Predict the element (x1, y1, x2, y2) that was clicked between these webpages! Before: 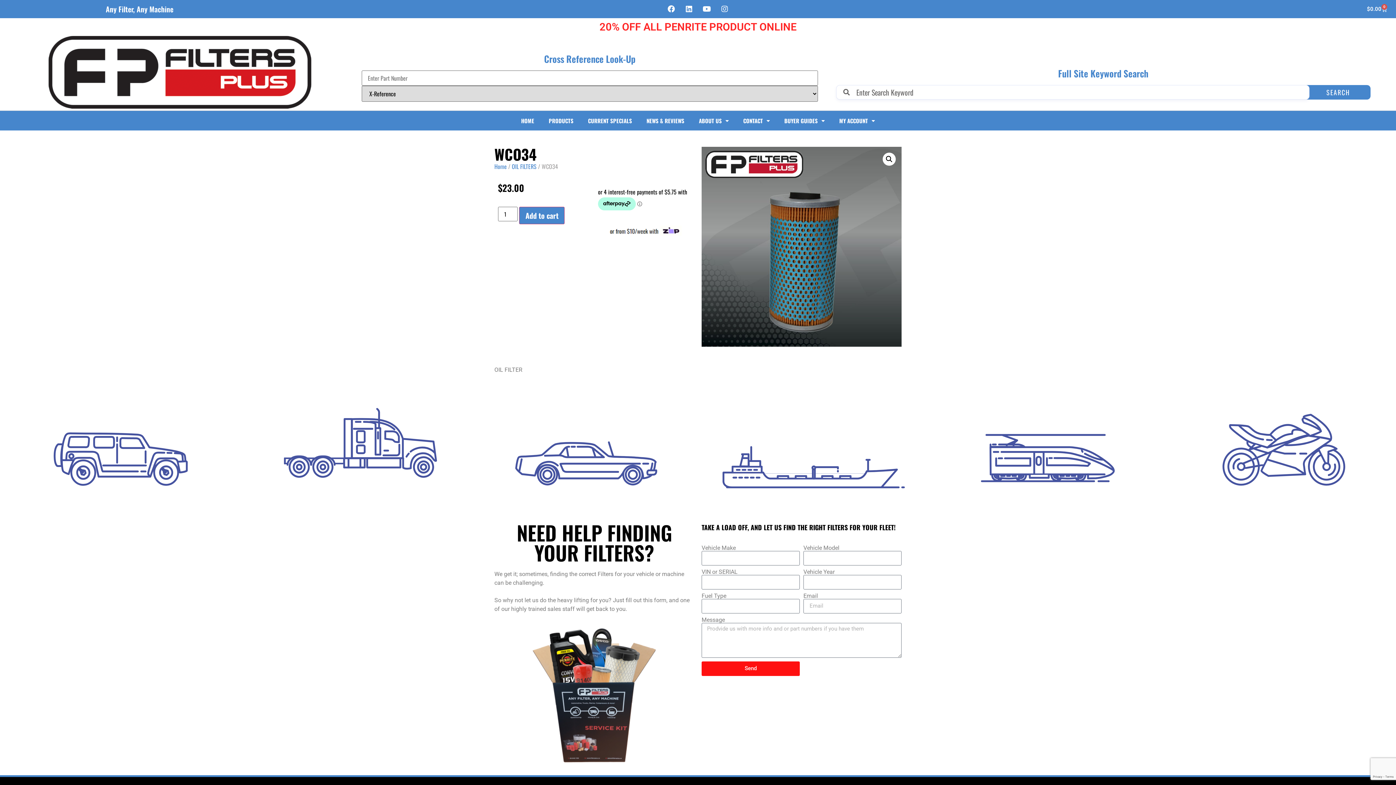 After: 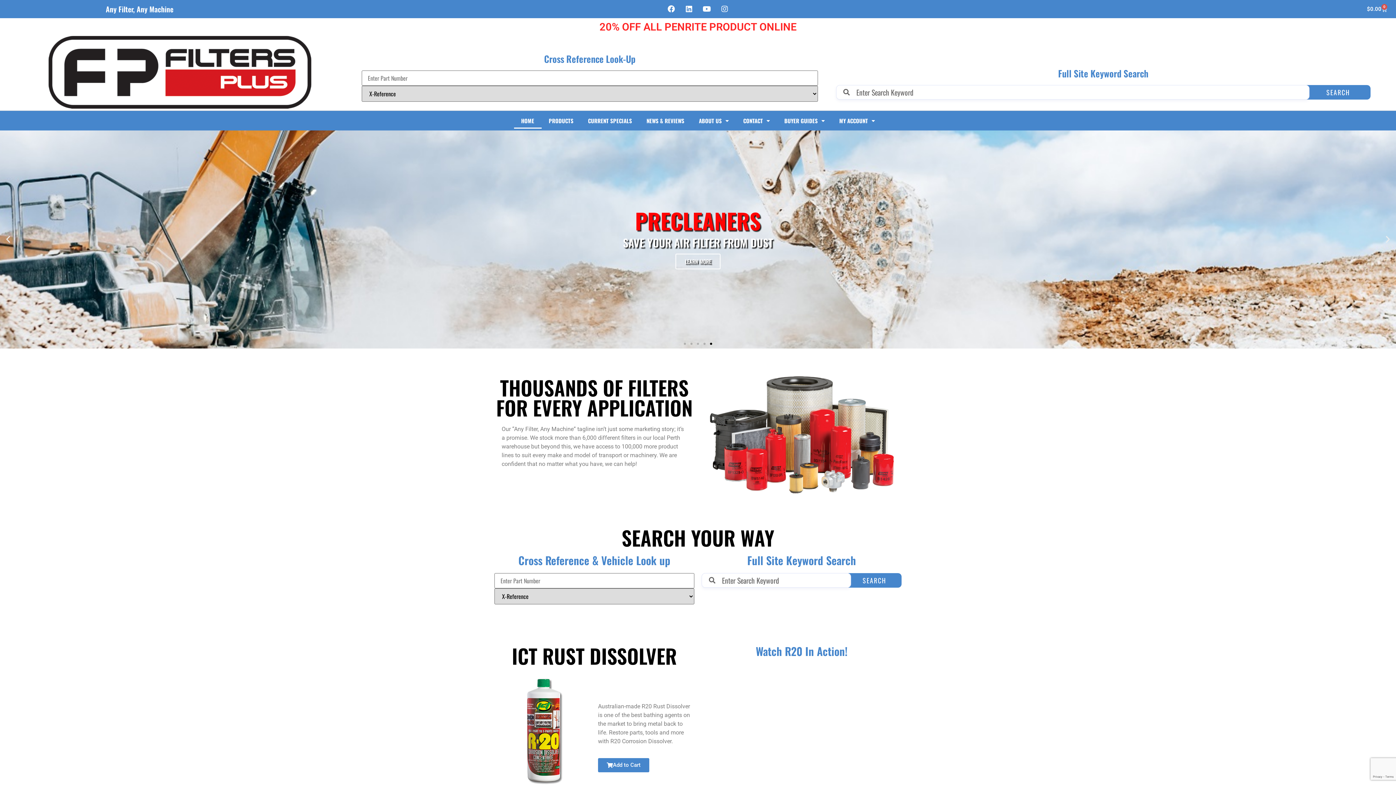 Action: bbox: (34, 36, 325, 108)